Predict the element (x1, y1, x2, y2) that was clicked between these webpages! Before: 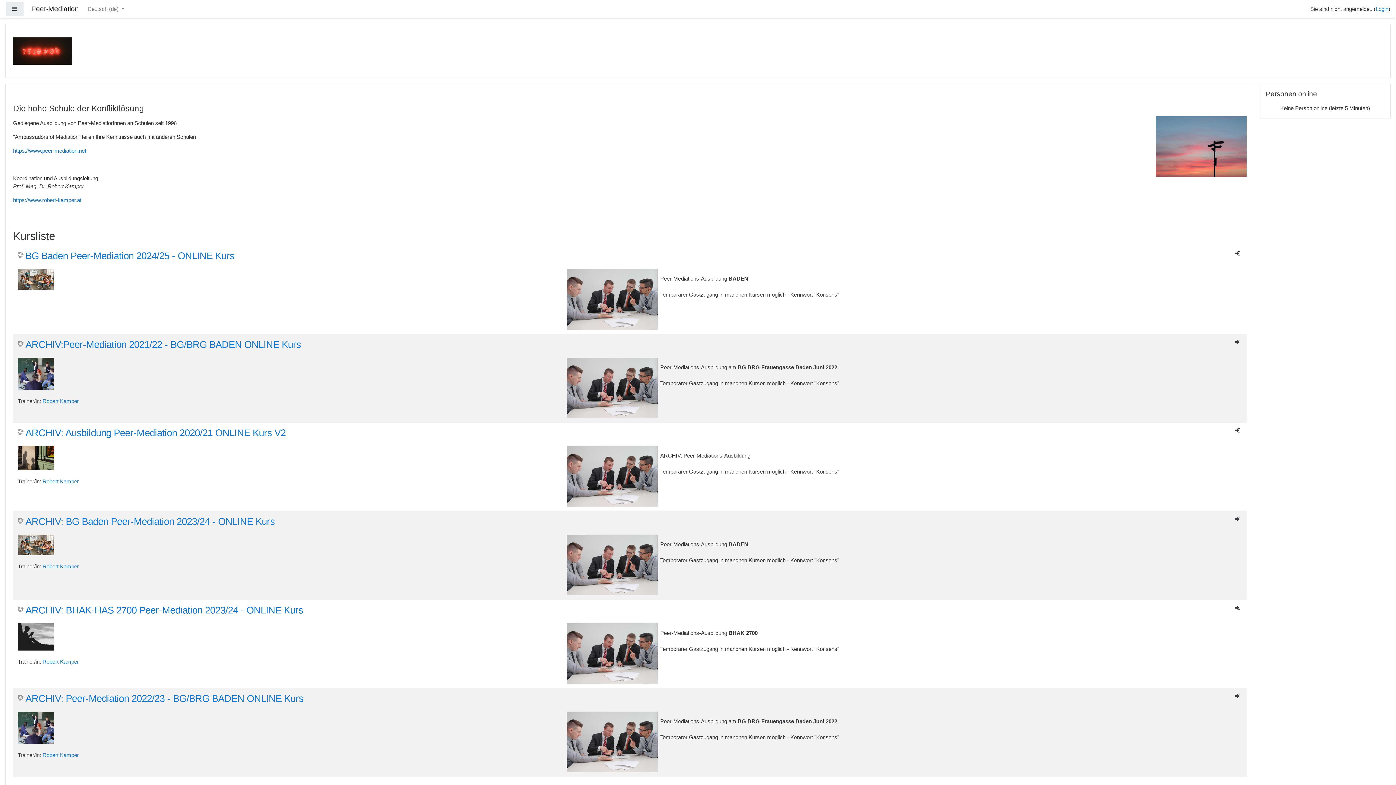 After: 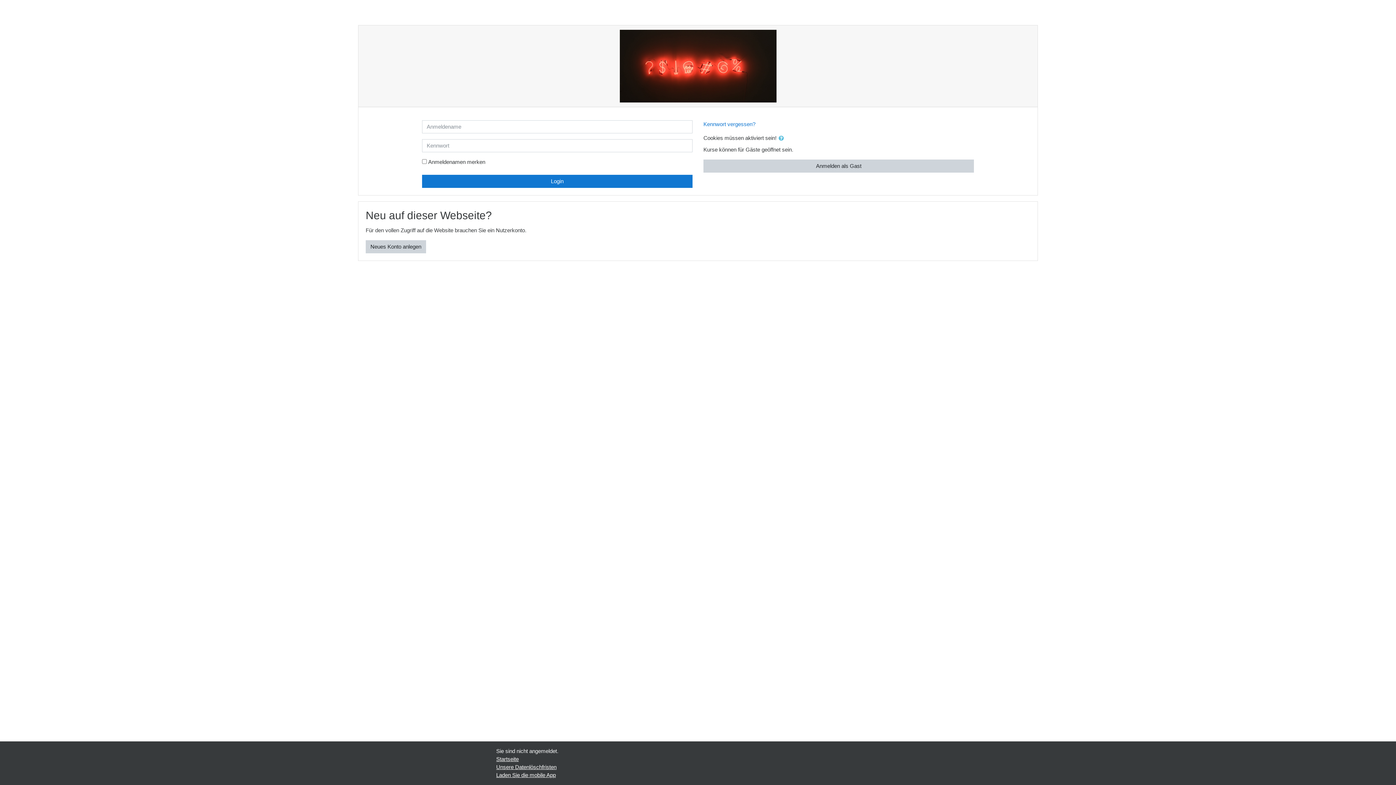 Action: label: Robert Kamper bbox: (42, 563, 78, 569)